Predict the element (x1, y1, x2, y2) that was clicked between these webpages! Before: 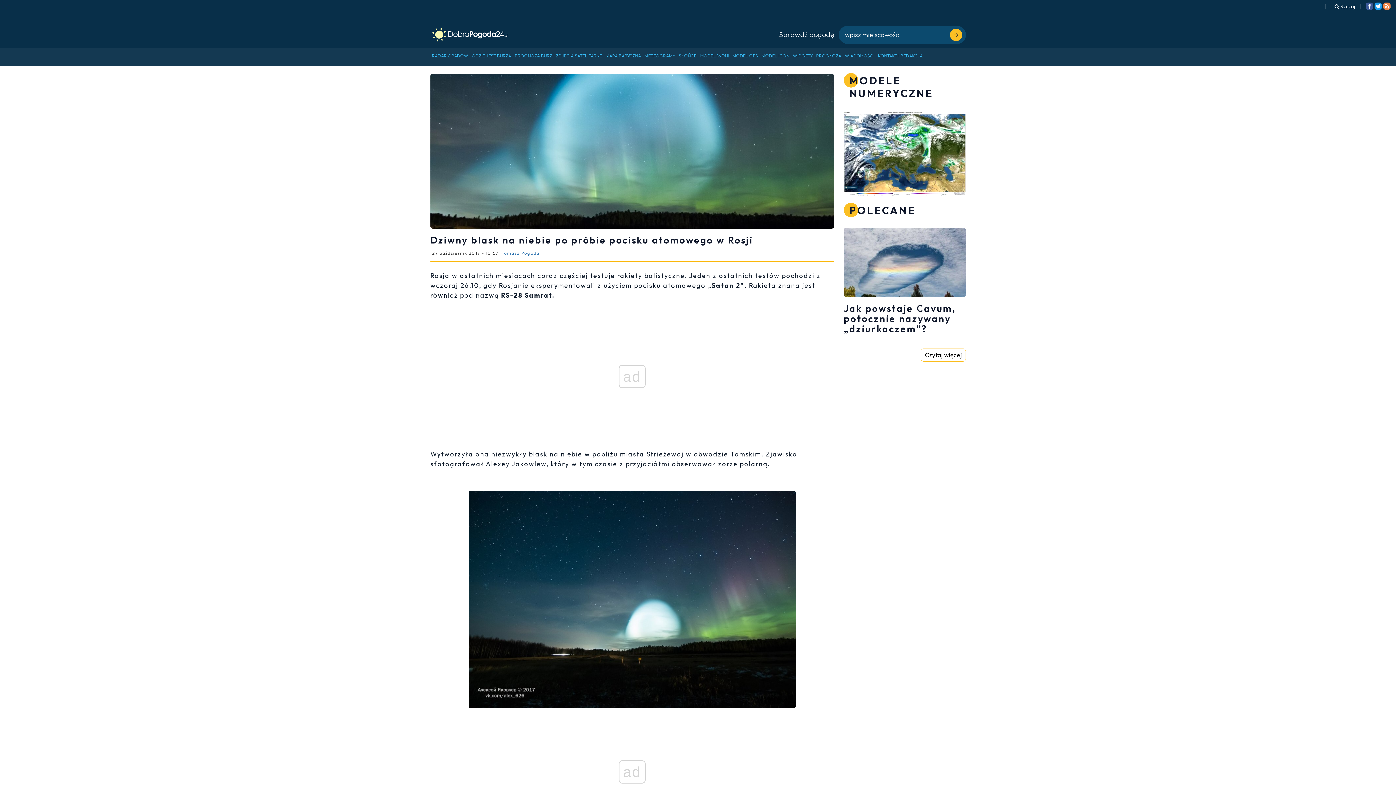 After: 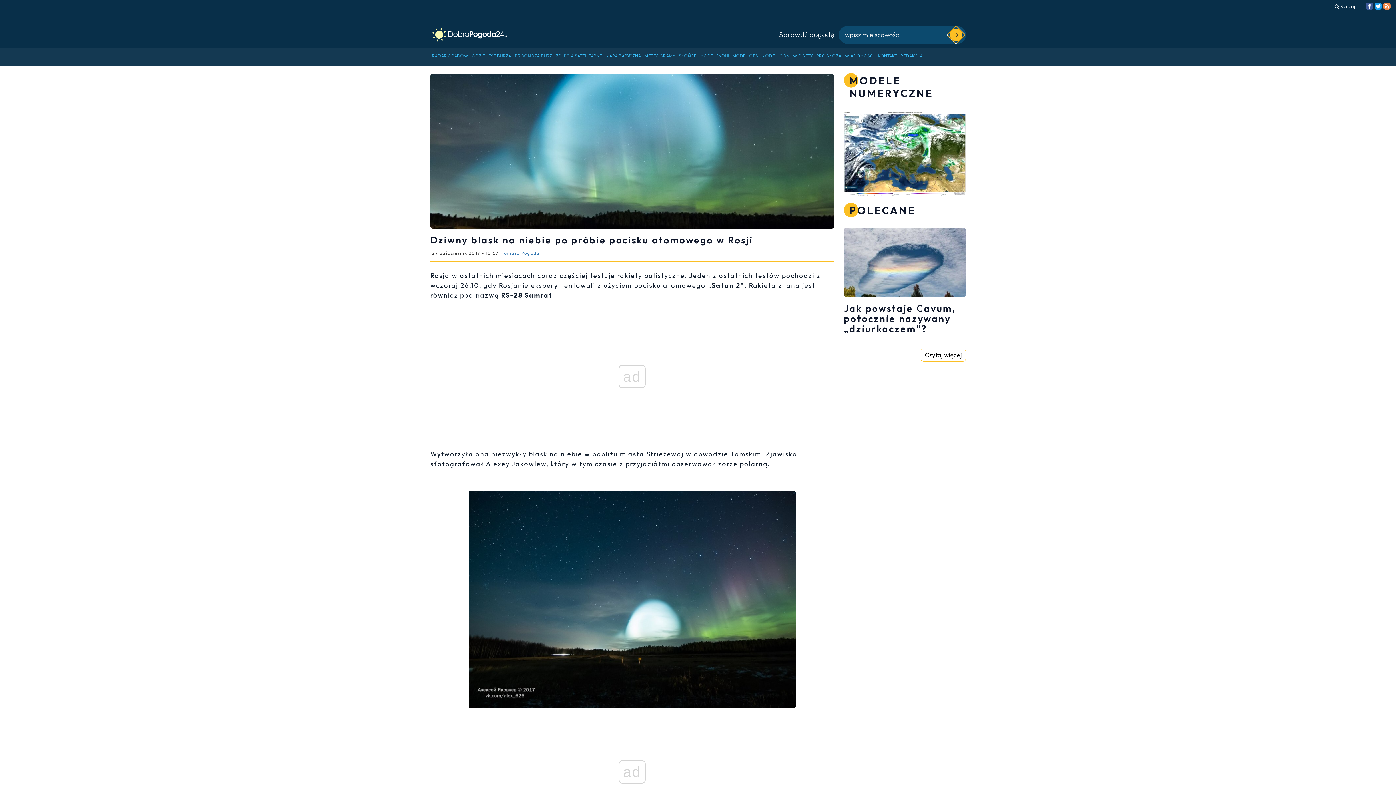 Action: bbox: (947, 26, 965, 43)